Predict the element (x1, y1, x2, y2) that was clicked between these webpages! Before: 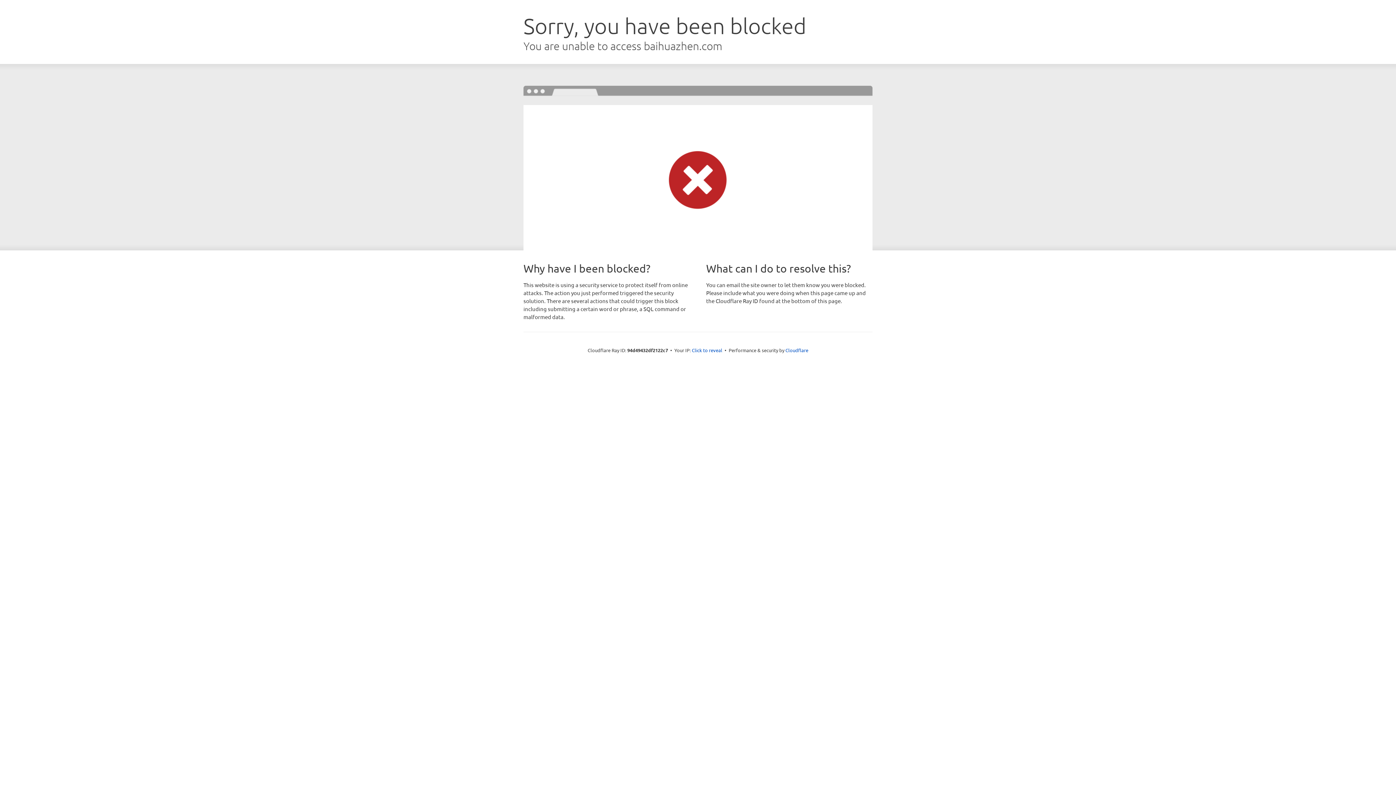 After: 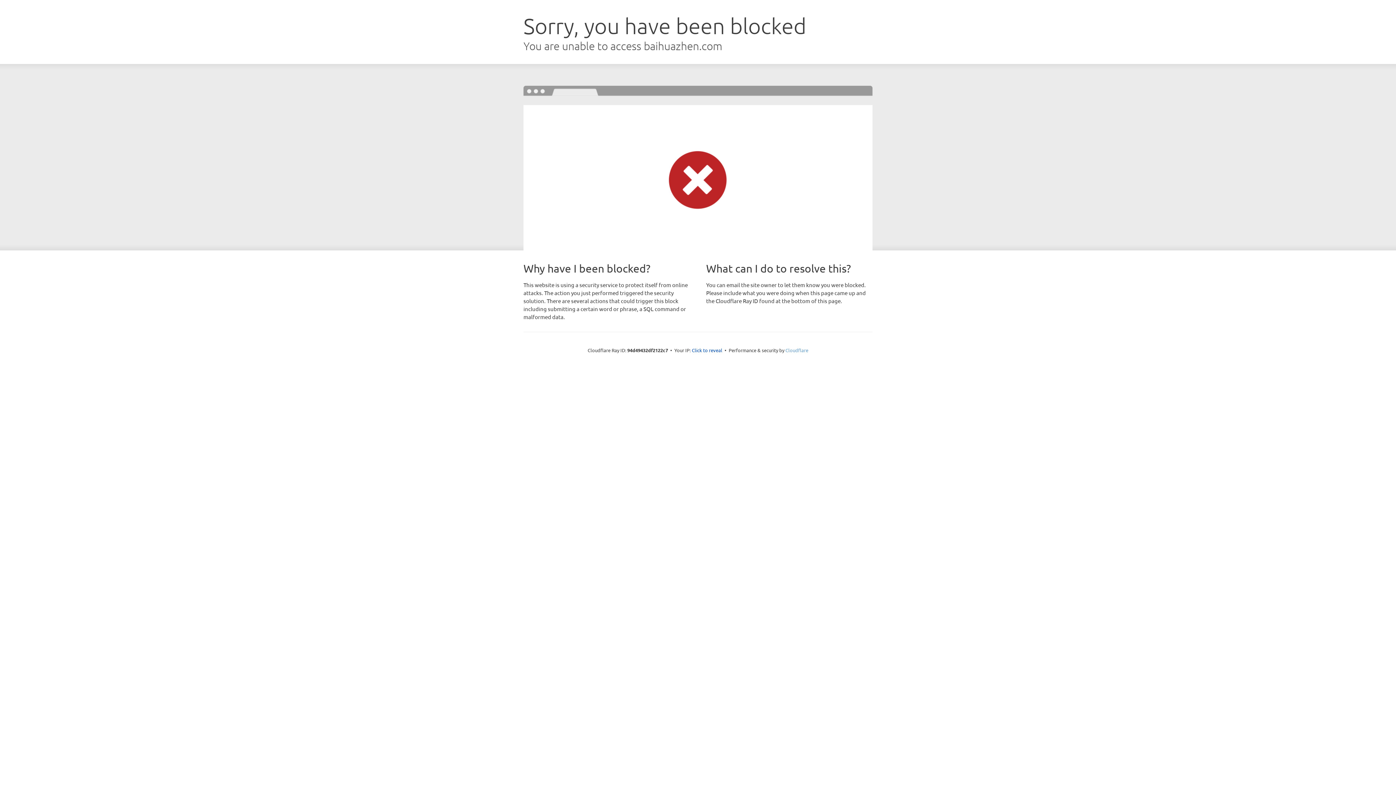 Action: label: Cloudflare bbox: (785, 347, 808, 353)